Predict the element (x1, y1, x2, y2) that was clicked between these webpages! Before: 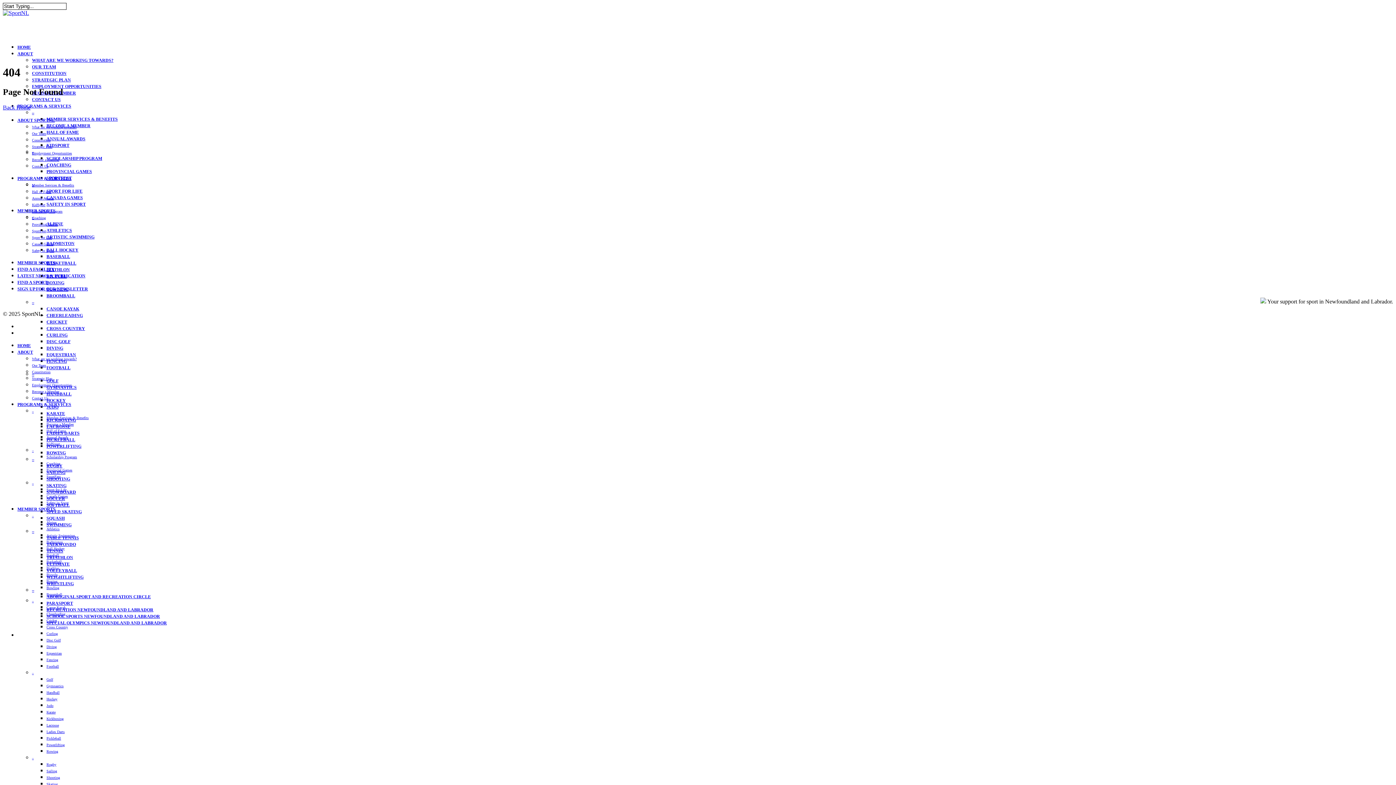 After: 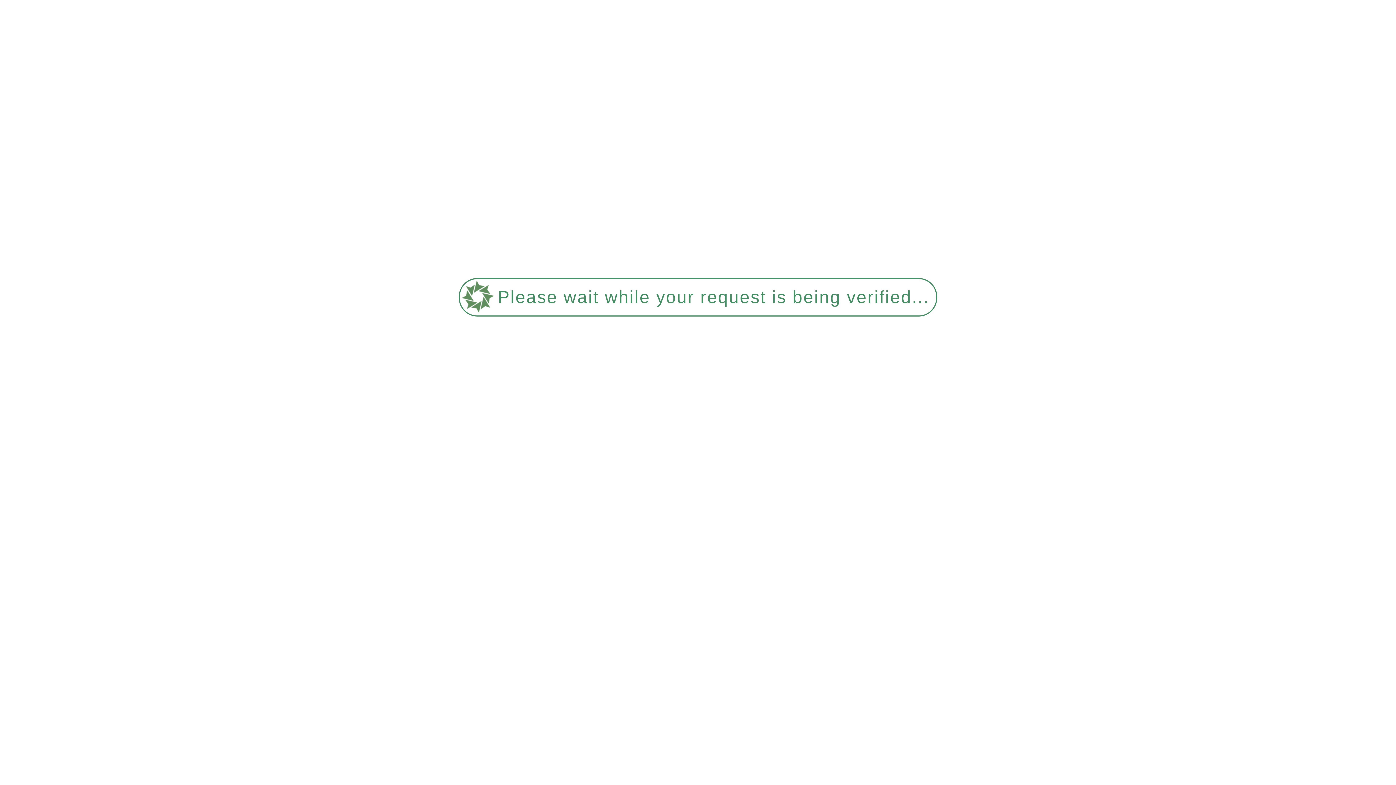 Action: bbox: (46, 684, 63, 688) label: Gymnastics